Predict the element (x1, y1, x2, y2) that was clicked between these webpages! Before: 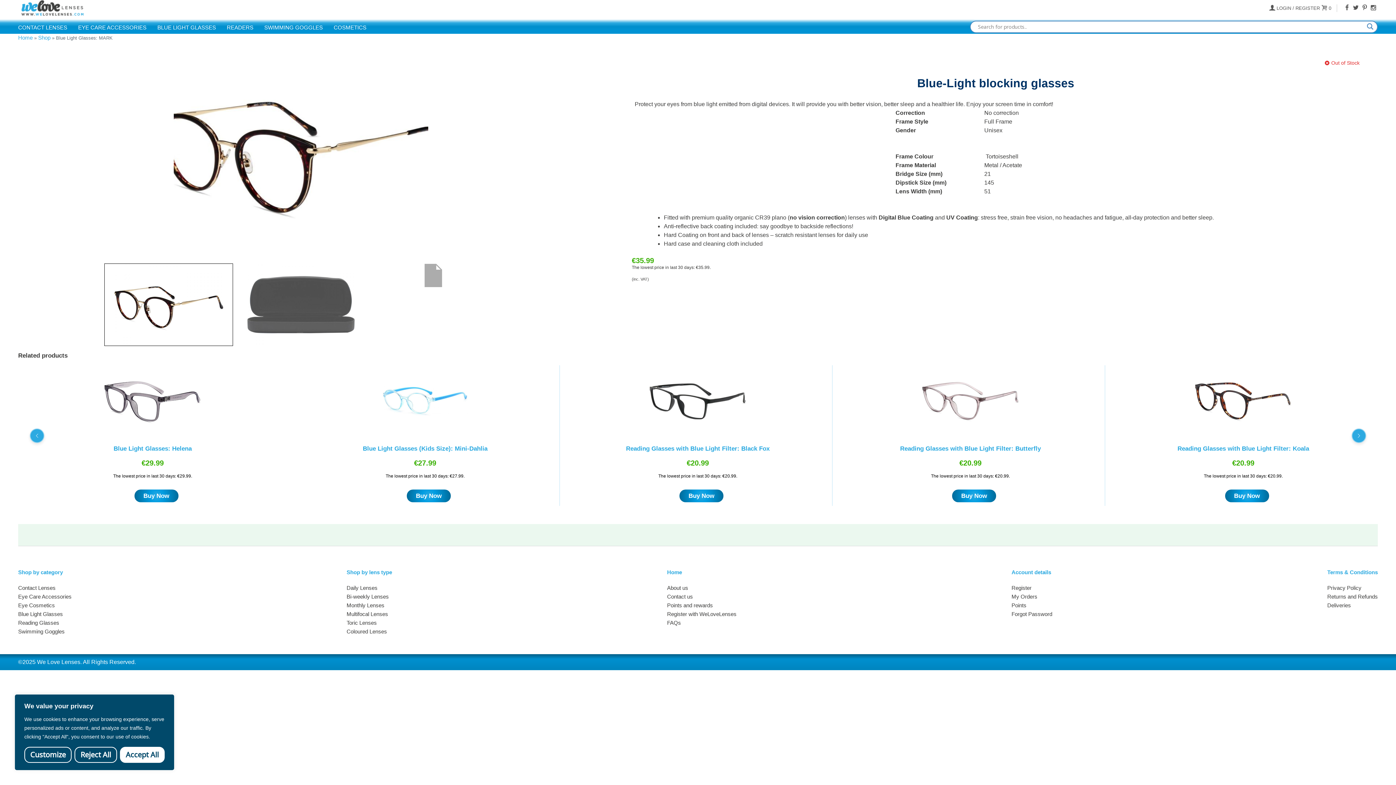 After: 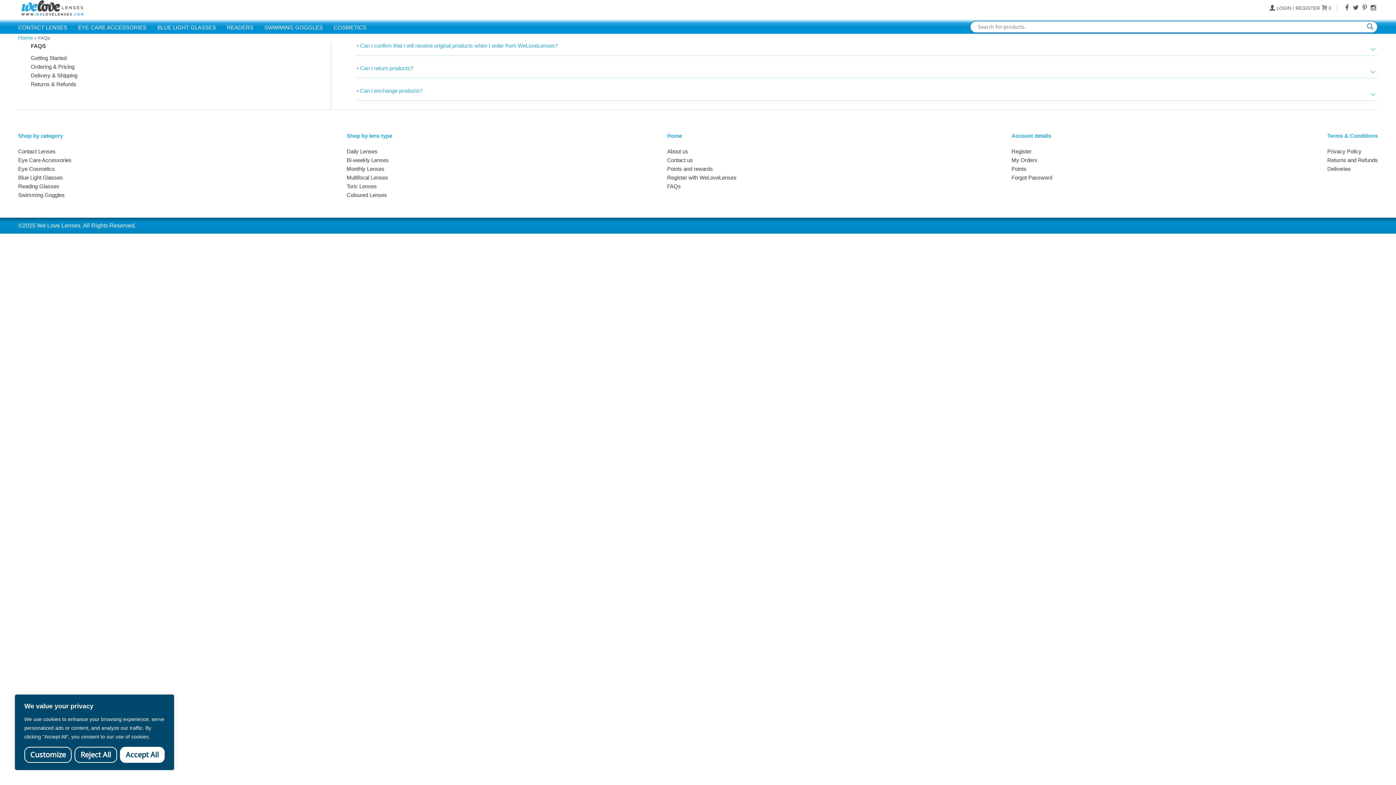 Action: bbox: (667, 620, 681, 626) label: FAQs